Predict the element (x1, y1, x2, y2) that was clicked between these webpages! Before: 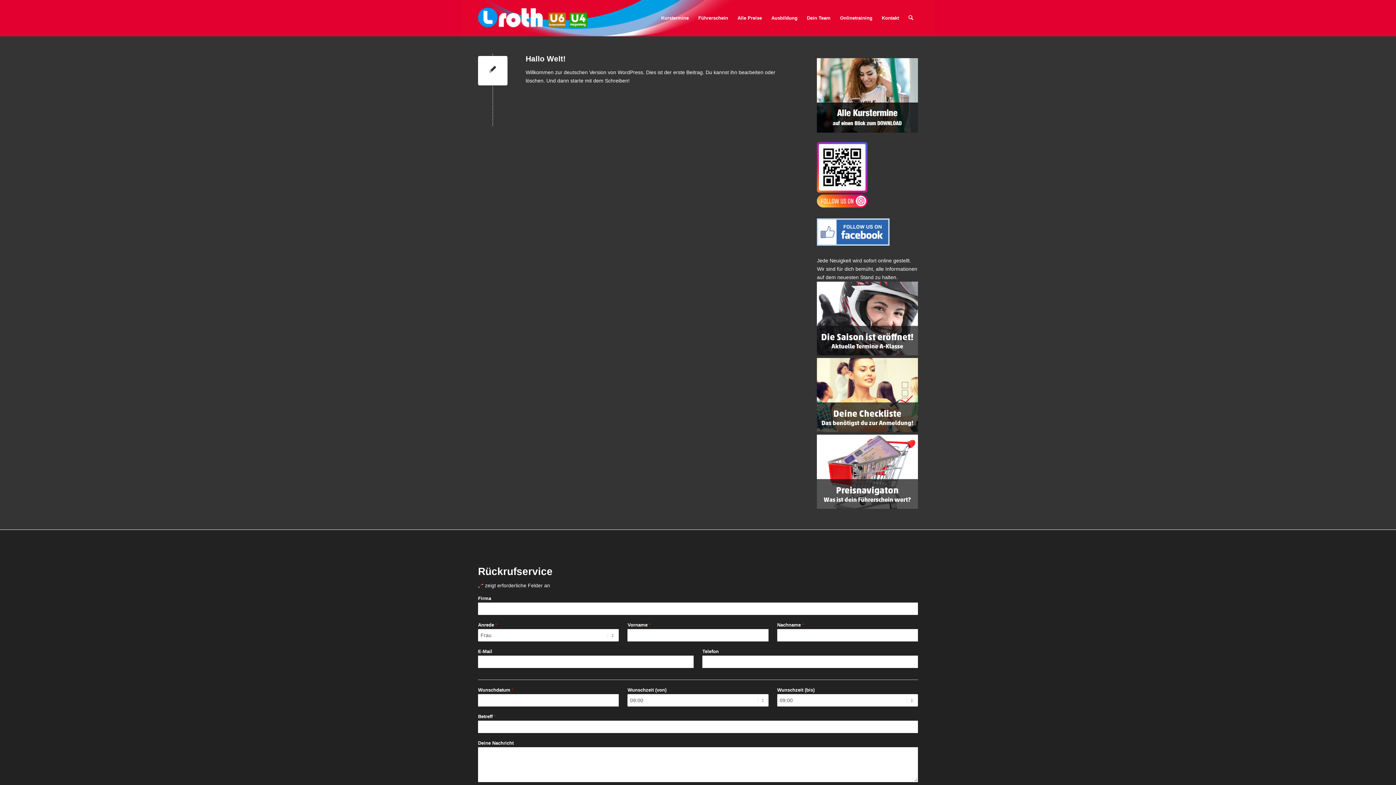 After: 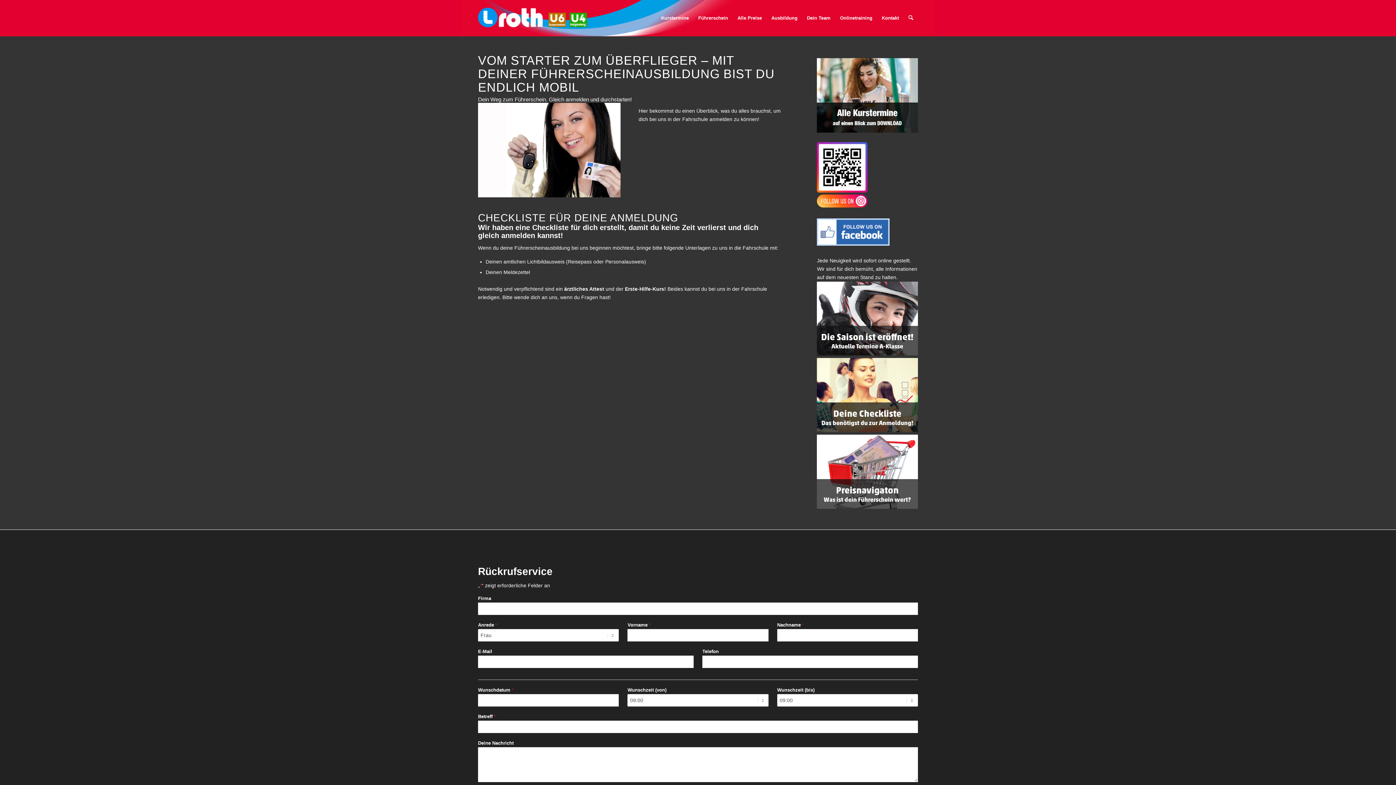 Action: label: Ausbildung bbox: (766, 0, 802, 36)